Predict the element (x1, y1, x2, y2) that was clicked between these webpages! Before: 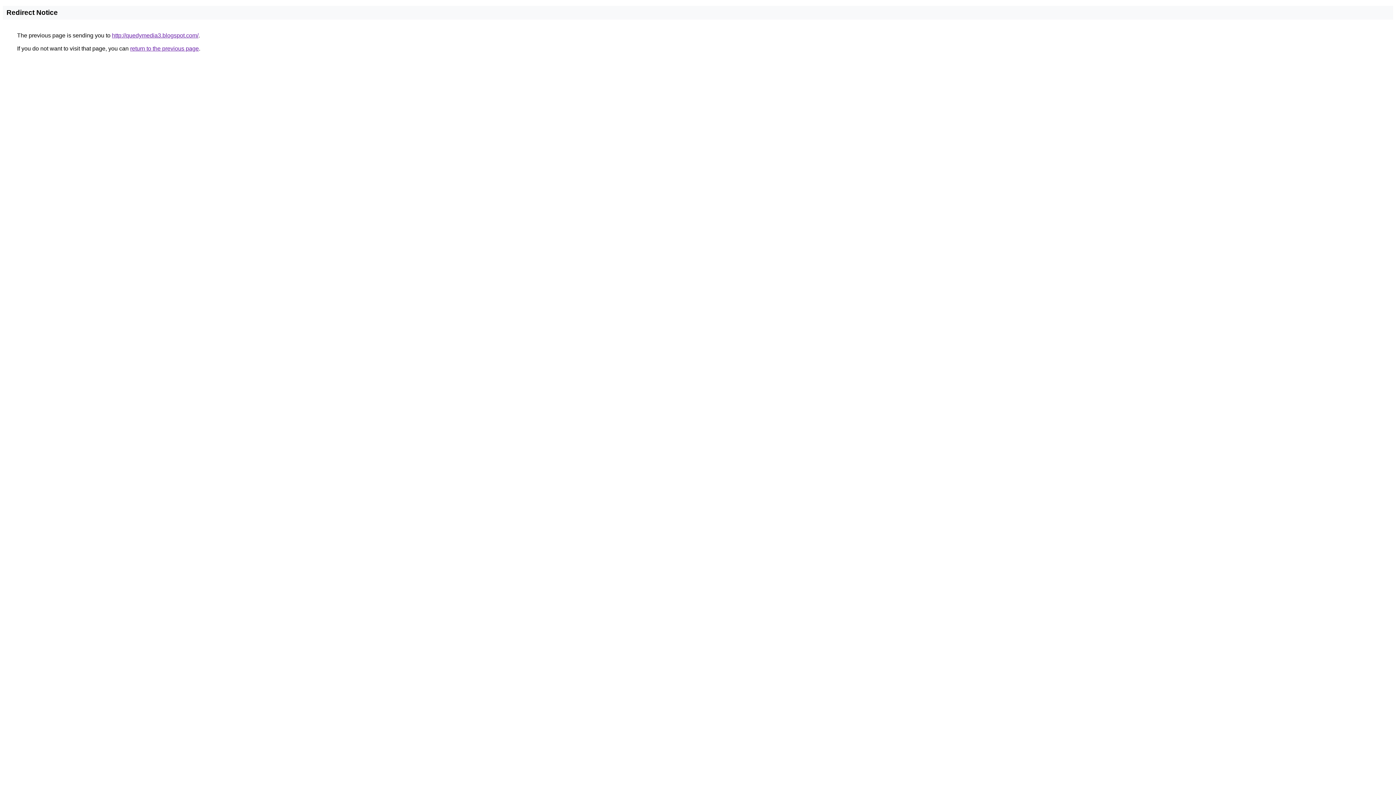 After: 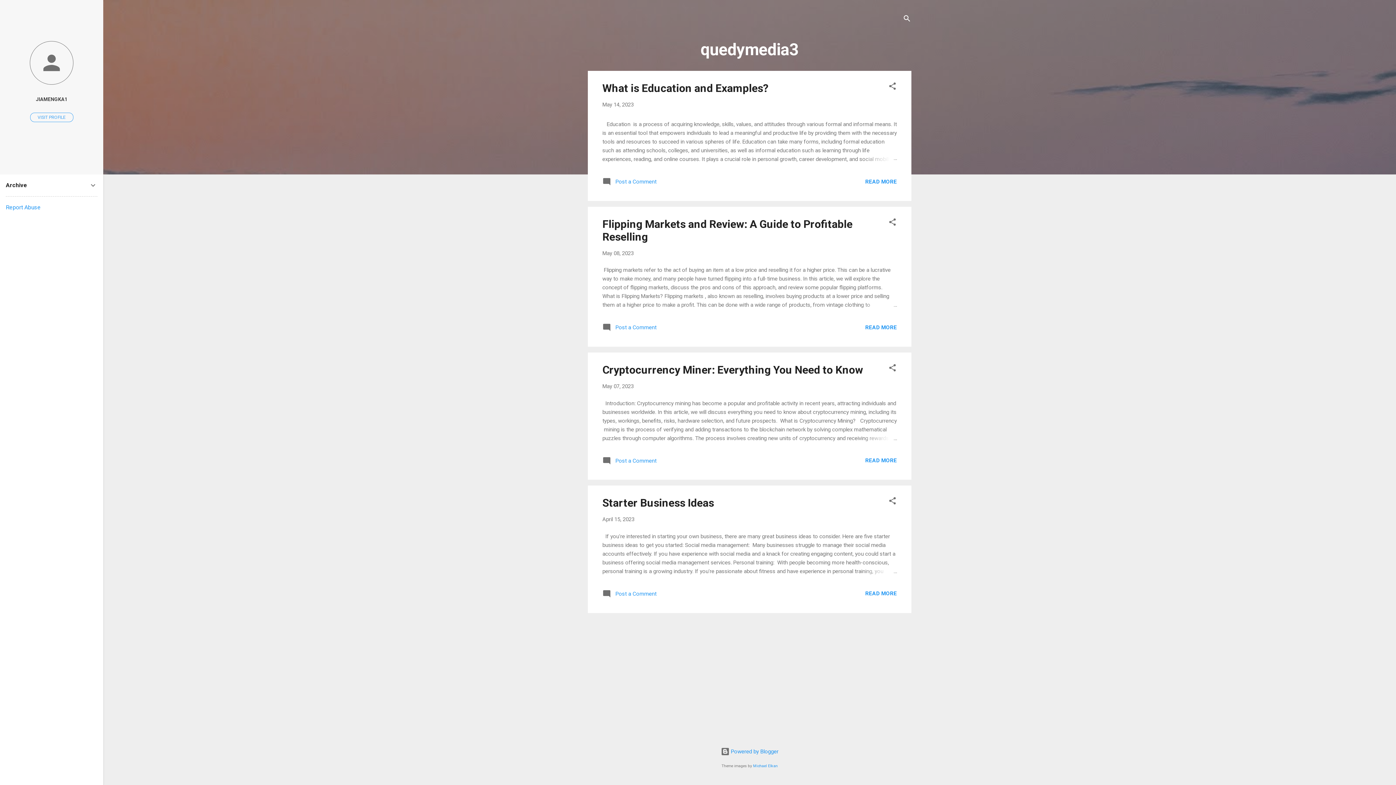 Action: bbox: (112, 32, 198, 38) label: http://quedymedia3.blogspot.com/